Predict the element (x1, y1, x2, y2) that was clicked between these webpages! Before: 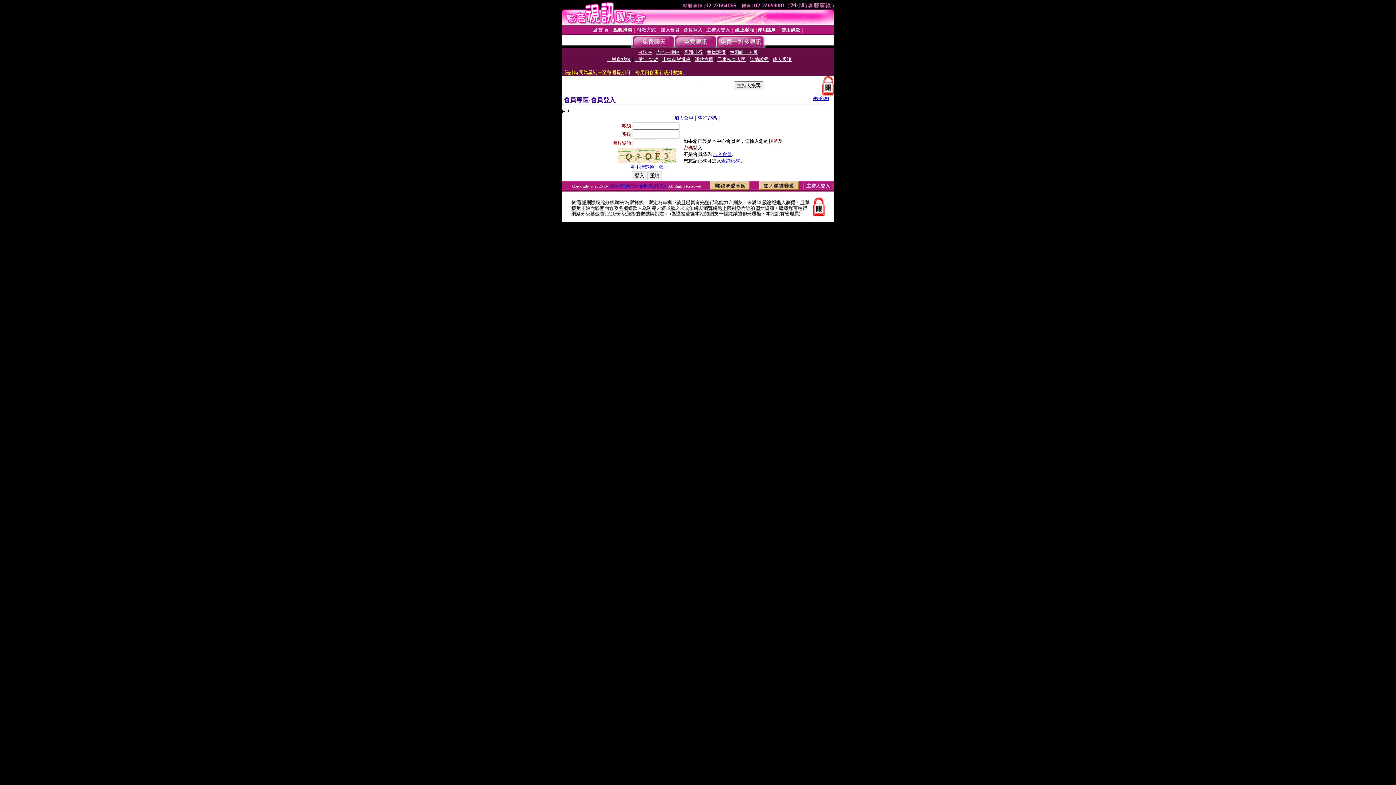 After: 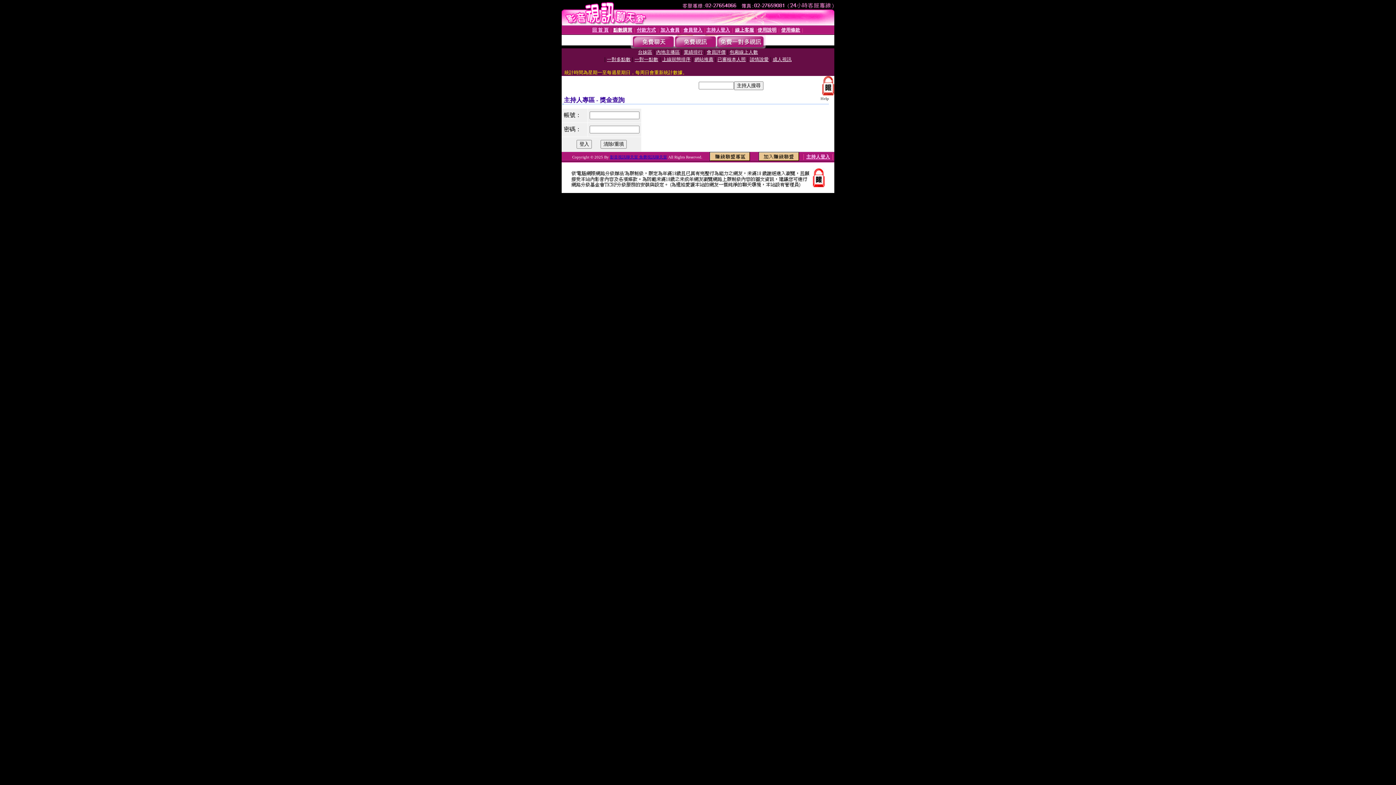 Action: label: 主持人登入 bbox: (706, 27, 730, 32)